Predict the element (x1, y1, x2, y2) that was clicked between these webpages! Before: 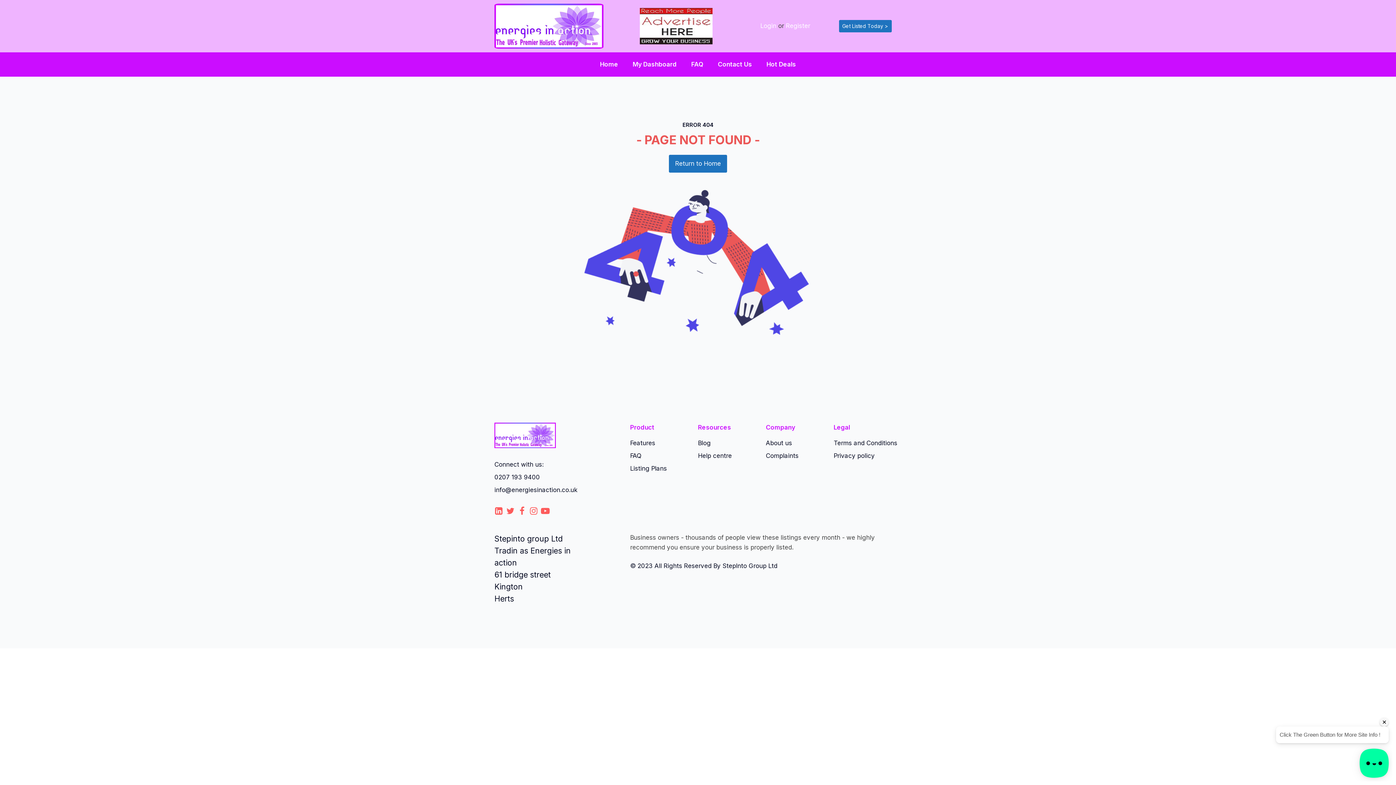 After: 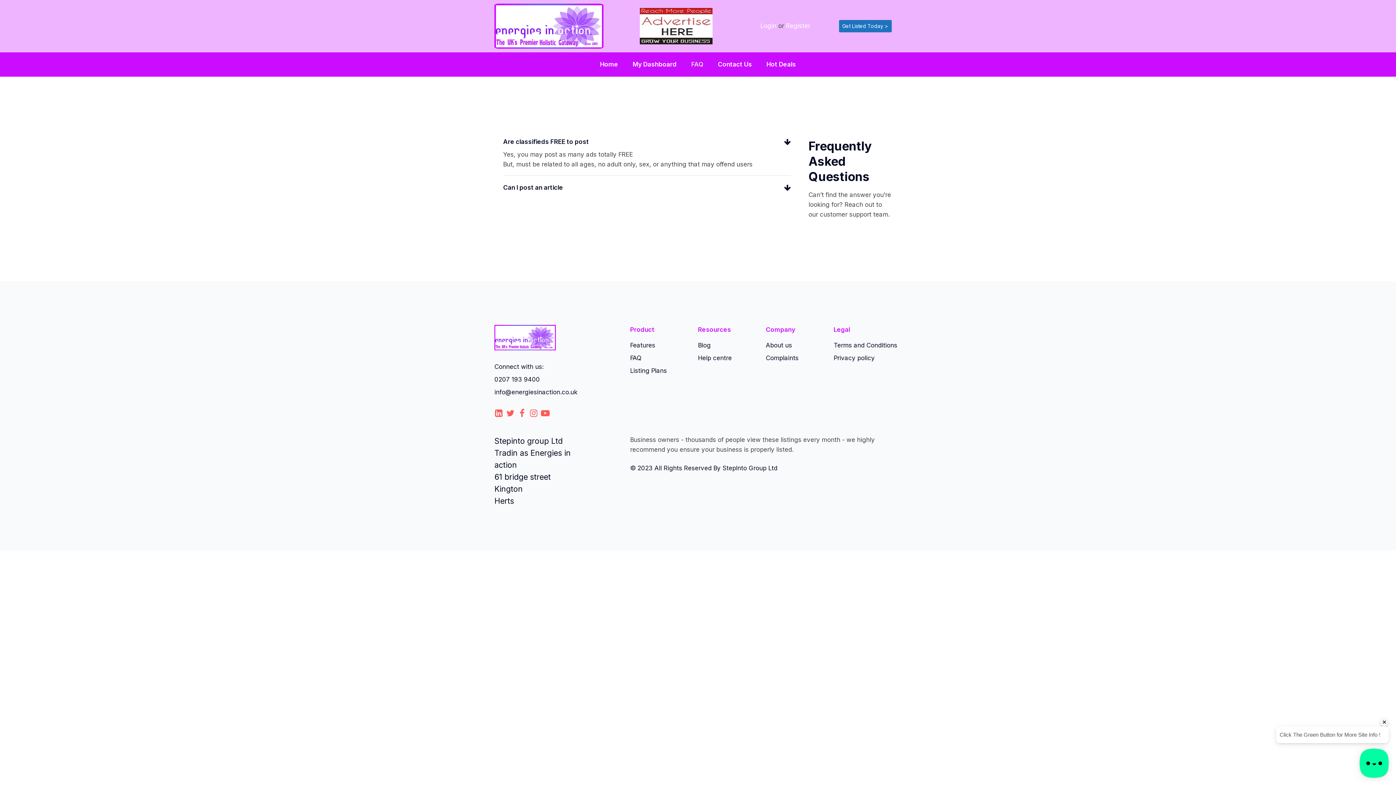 Action: bbox: (630, 451, 641, 461) label: FAQ